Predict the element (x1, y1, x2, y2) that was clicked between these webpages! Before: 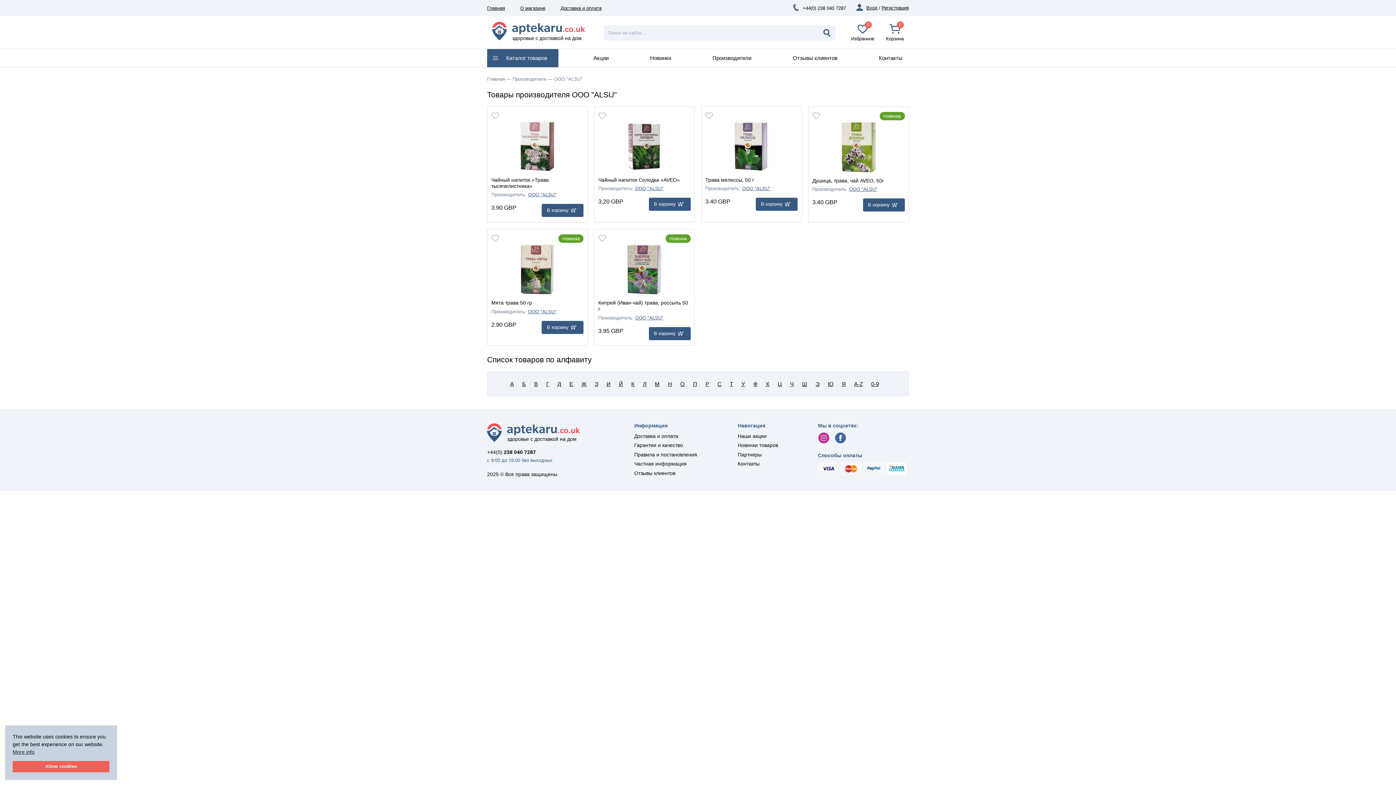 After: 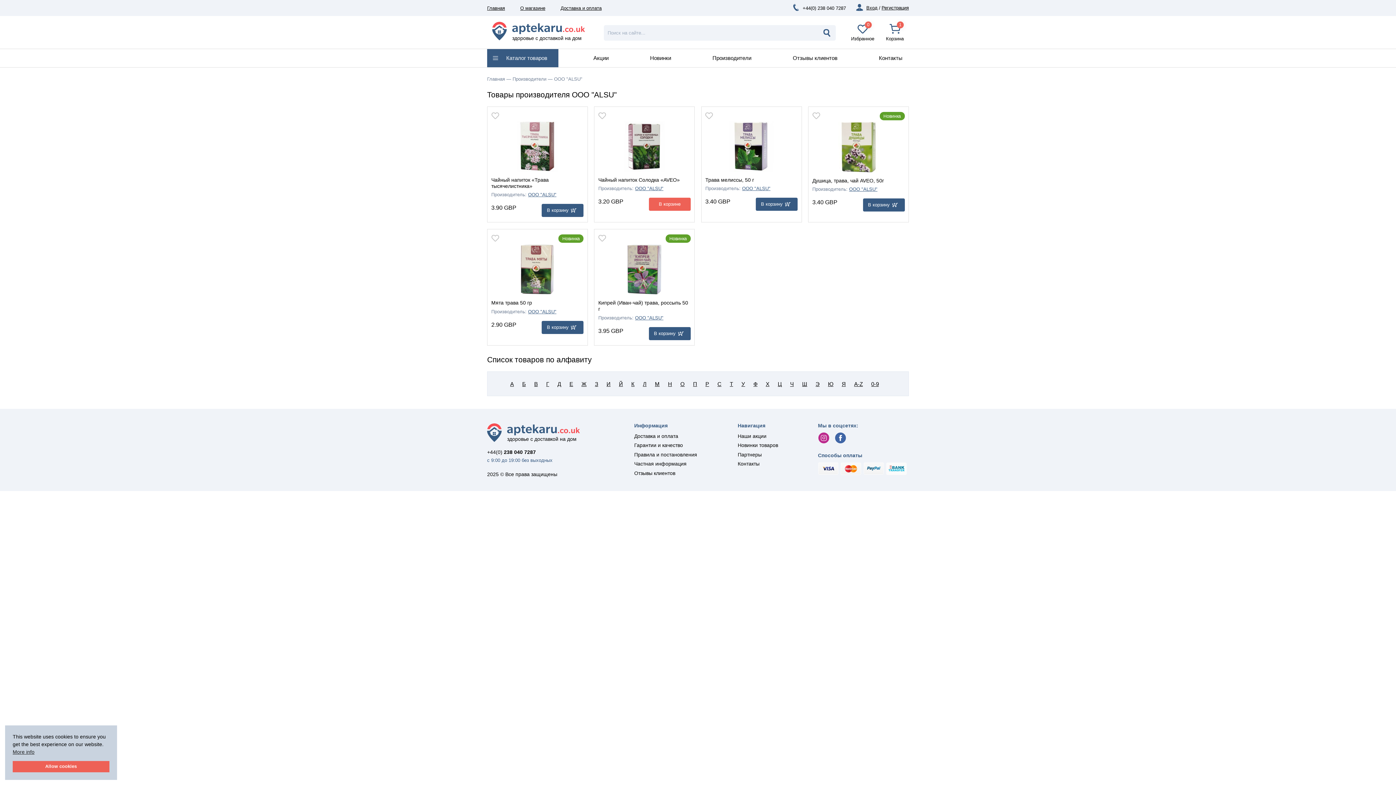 Action: label: В корзину bbox: (649, 197, 690, 210)